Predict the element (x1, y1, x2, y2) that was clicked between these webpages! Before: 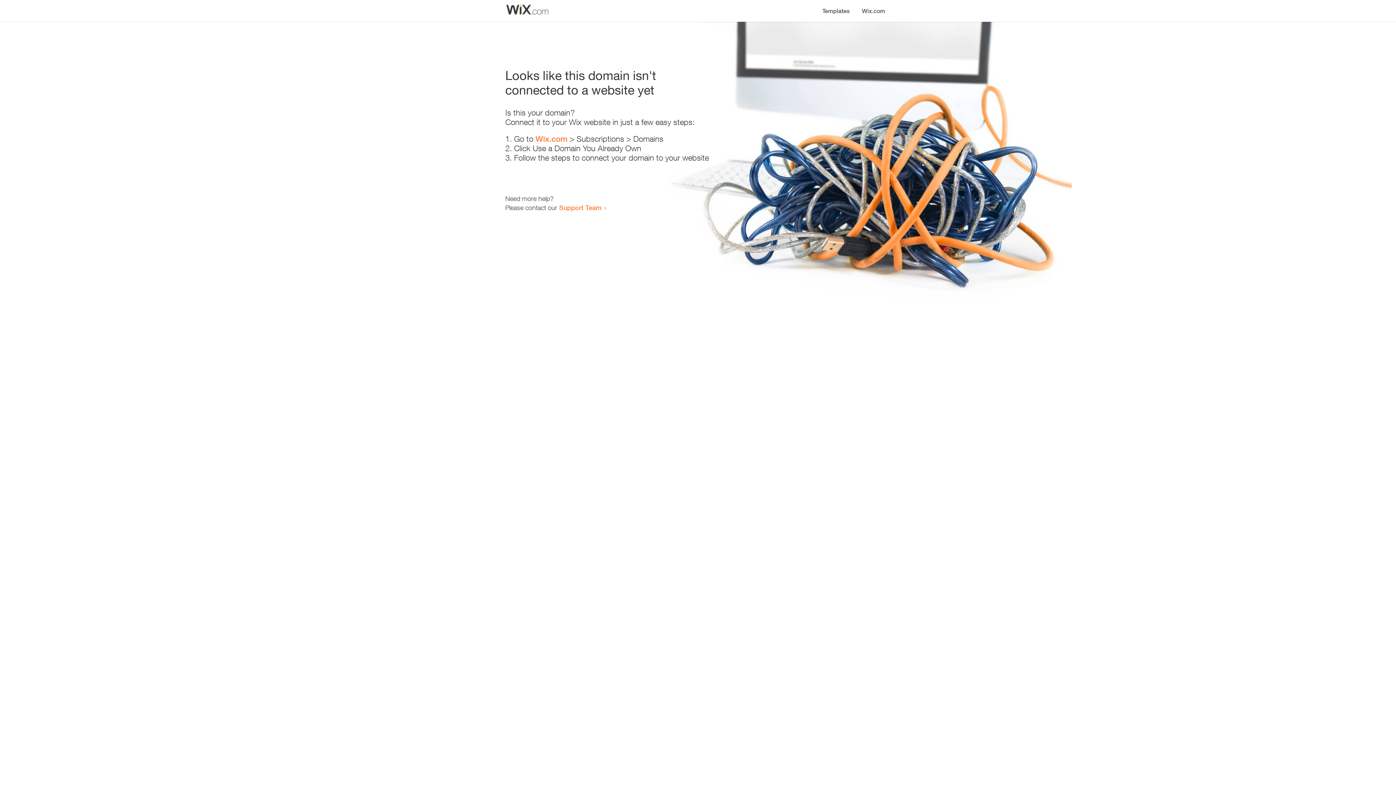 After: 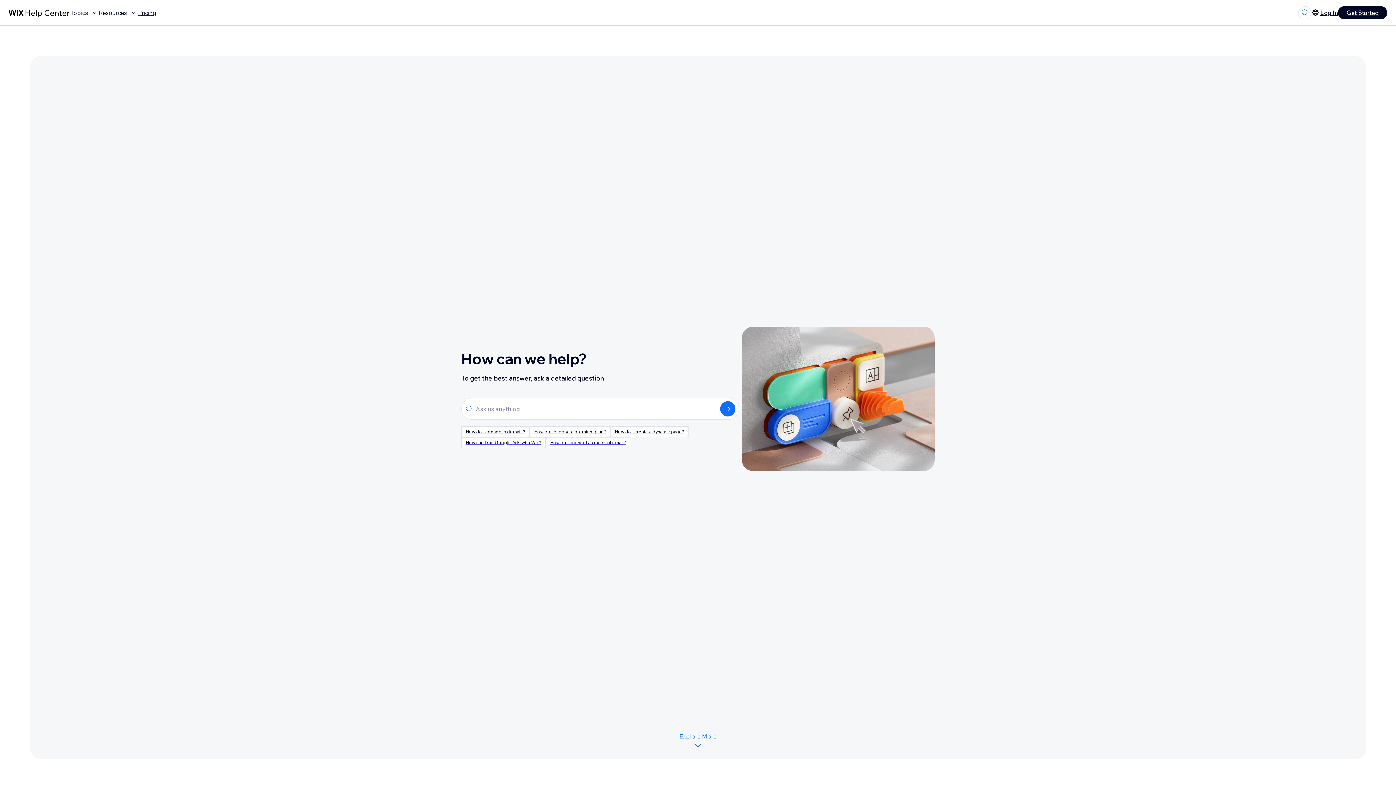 Action: bbox: (559, 203, 601, 211) label: Support Team